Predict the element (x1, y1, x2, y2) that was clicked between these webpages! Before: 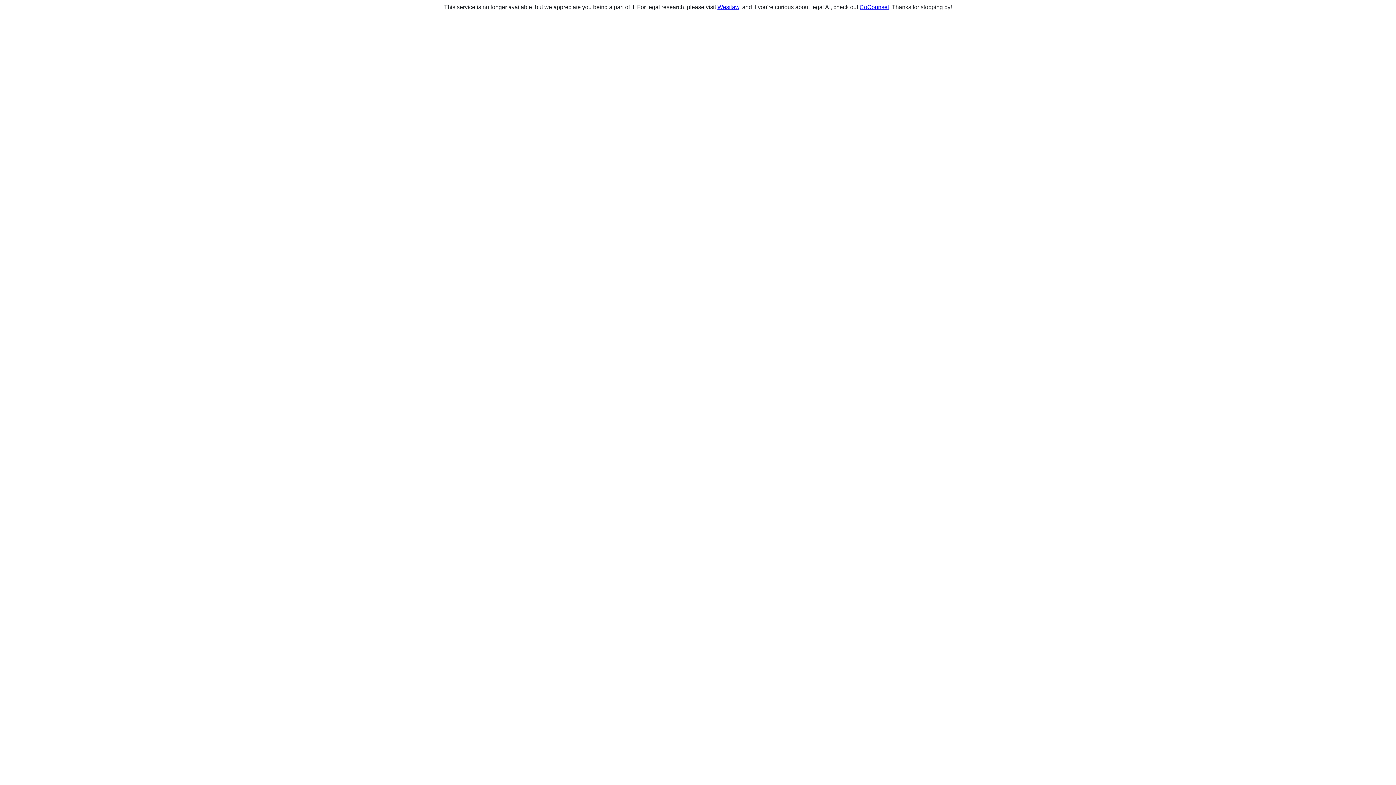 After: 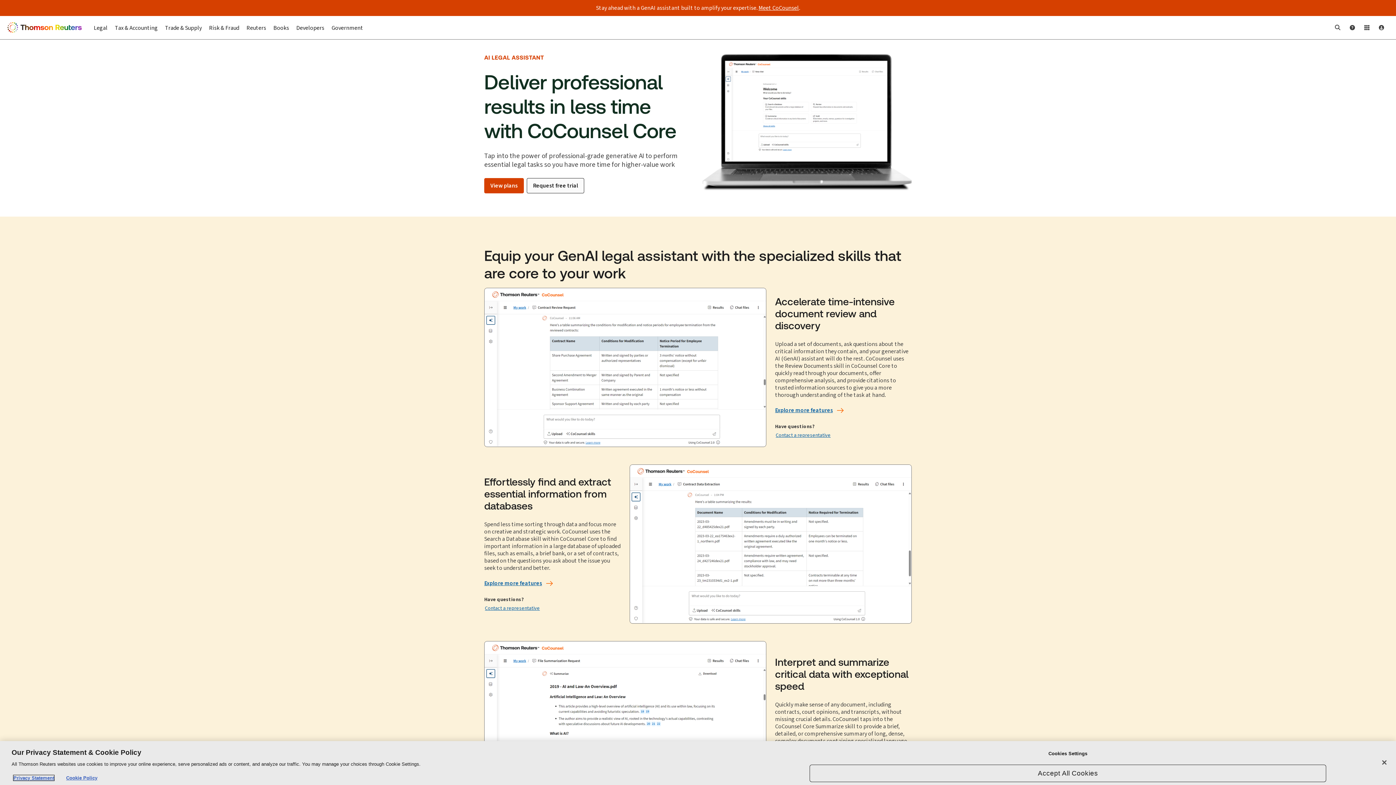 Action: bbox: (859, 4, 889, 10) label: CoCounsel